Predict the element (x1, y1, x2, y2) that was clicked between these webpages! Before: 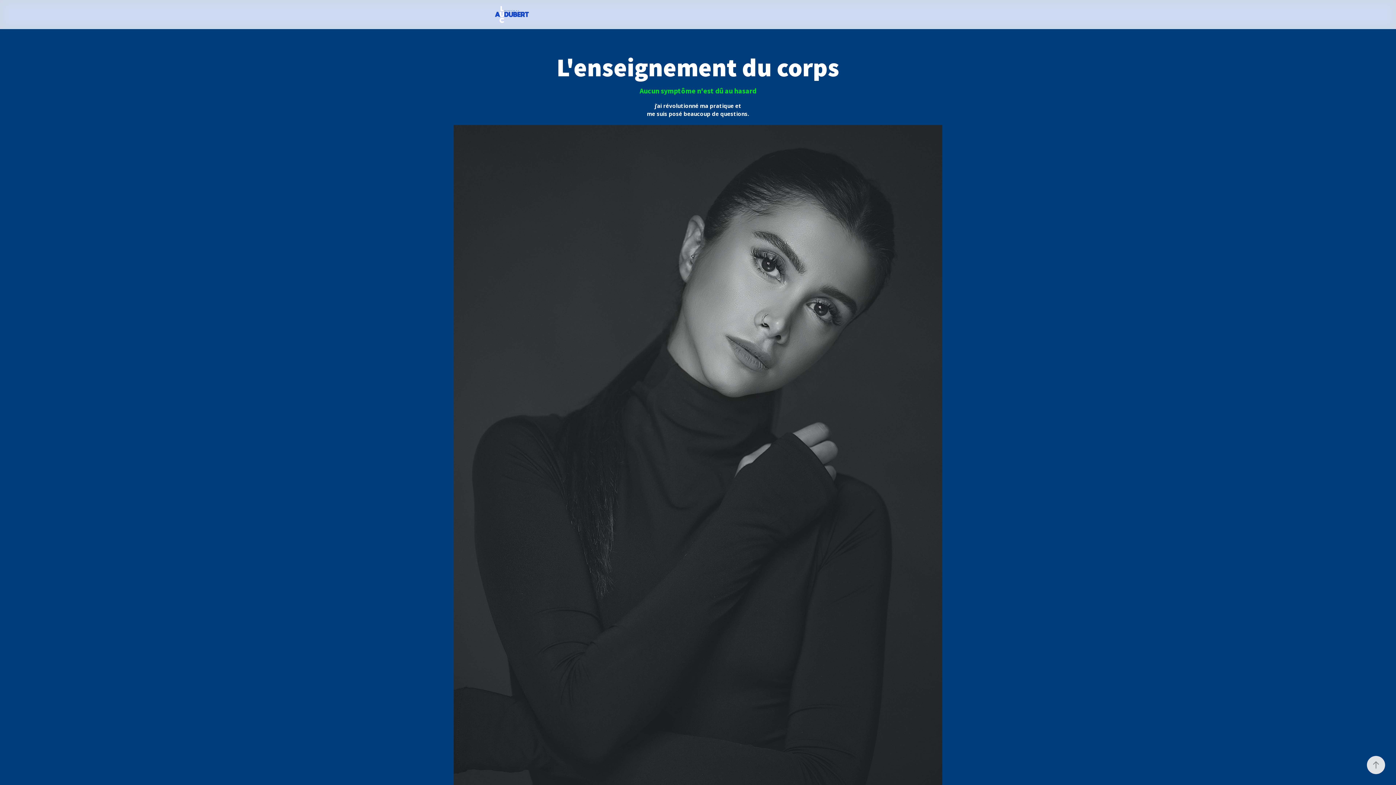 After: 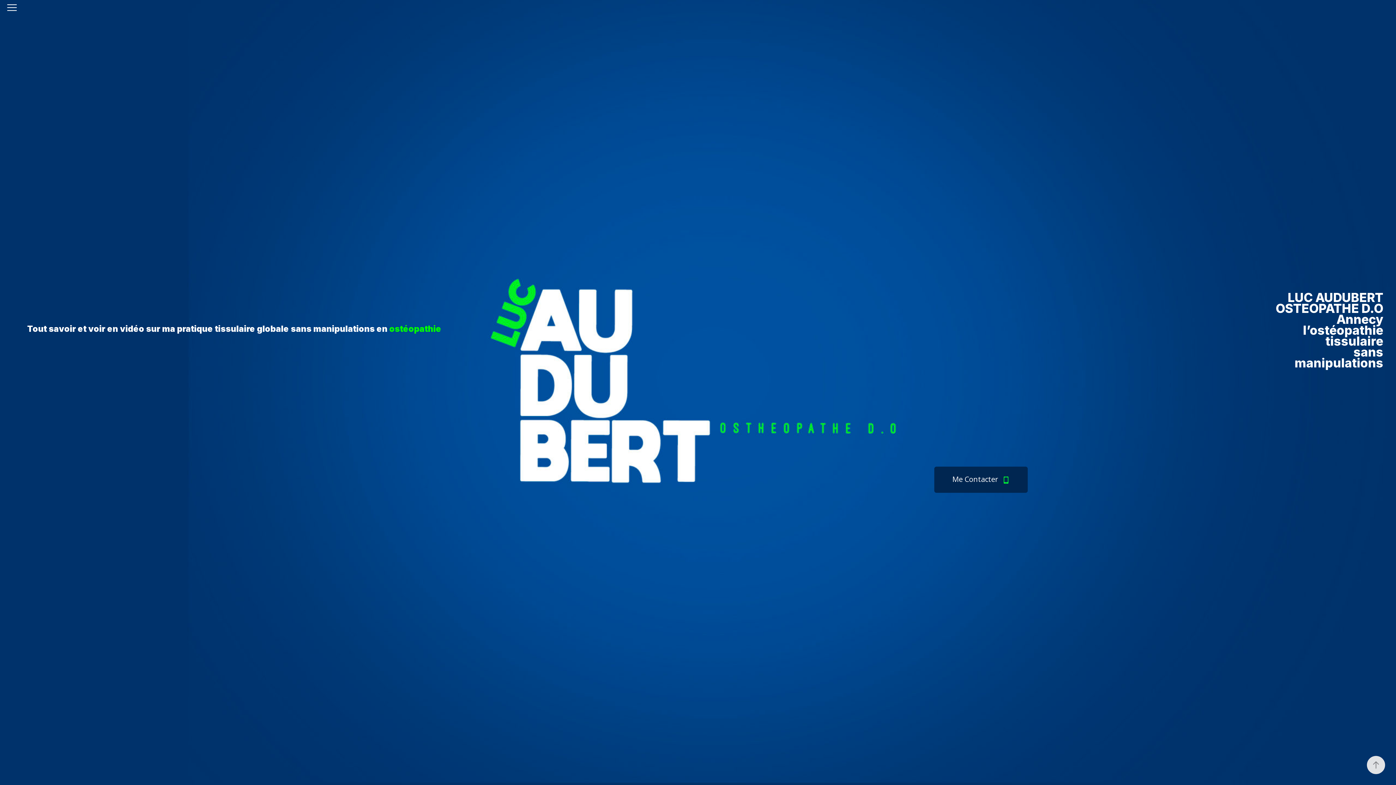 Action: bbox: (478, -10, 545, 39)